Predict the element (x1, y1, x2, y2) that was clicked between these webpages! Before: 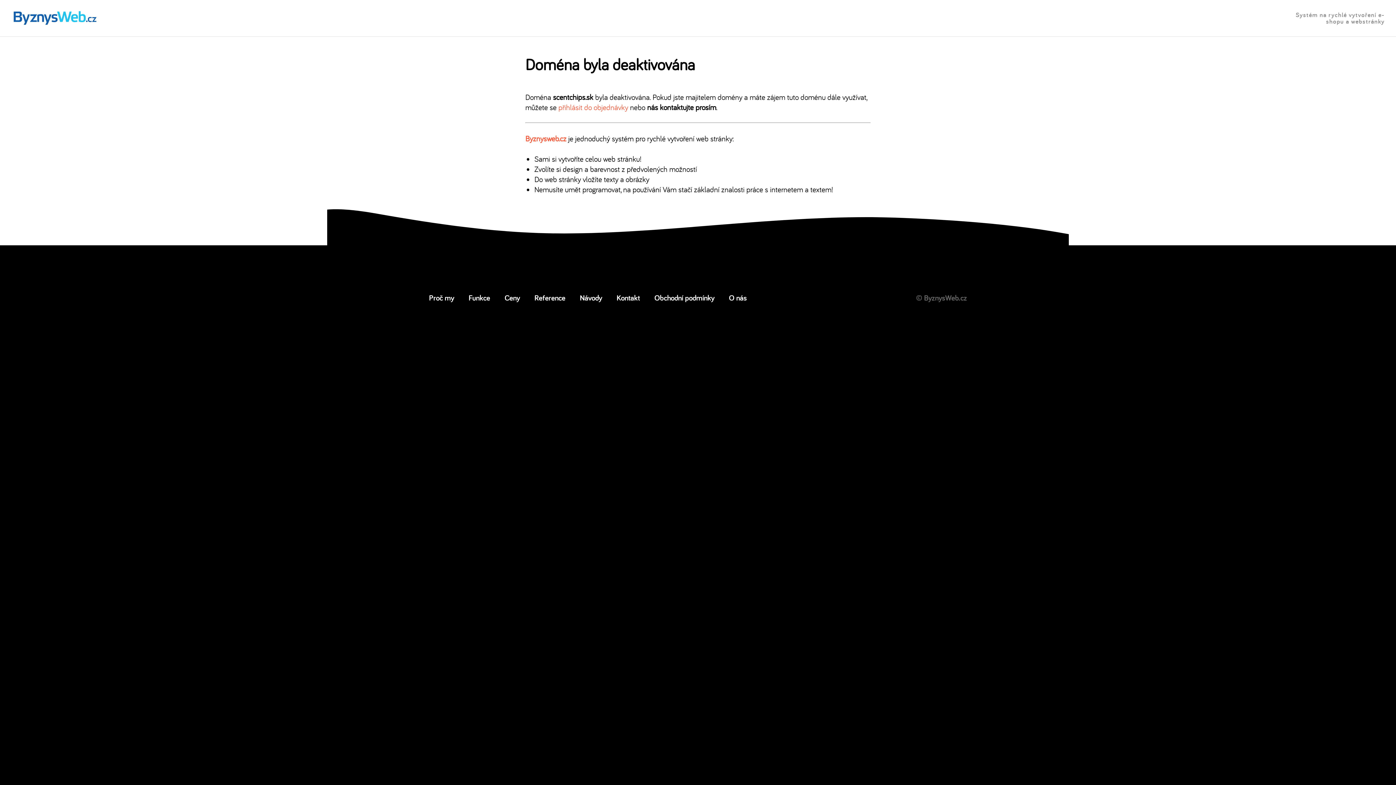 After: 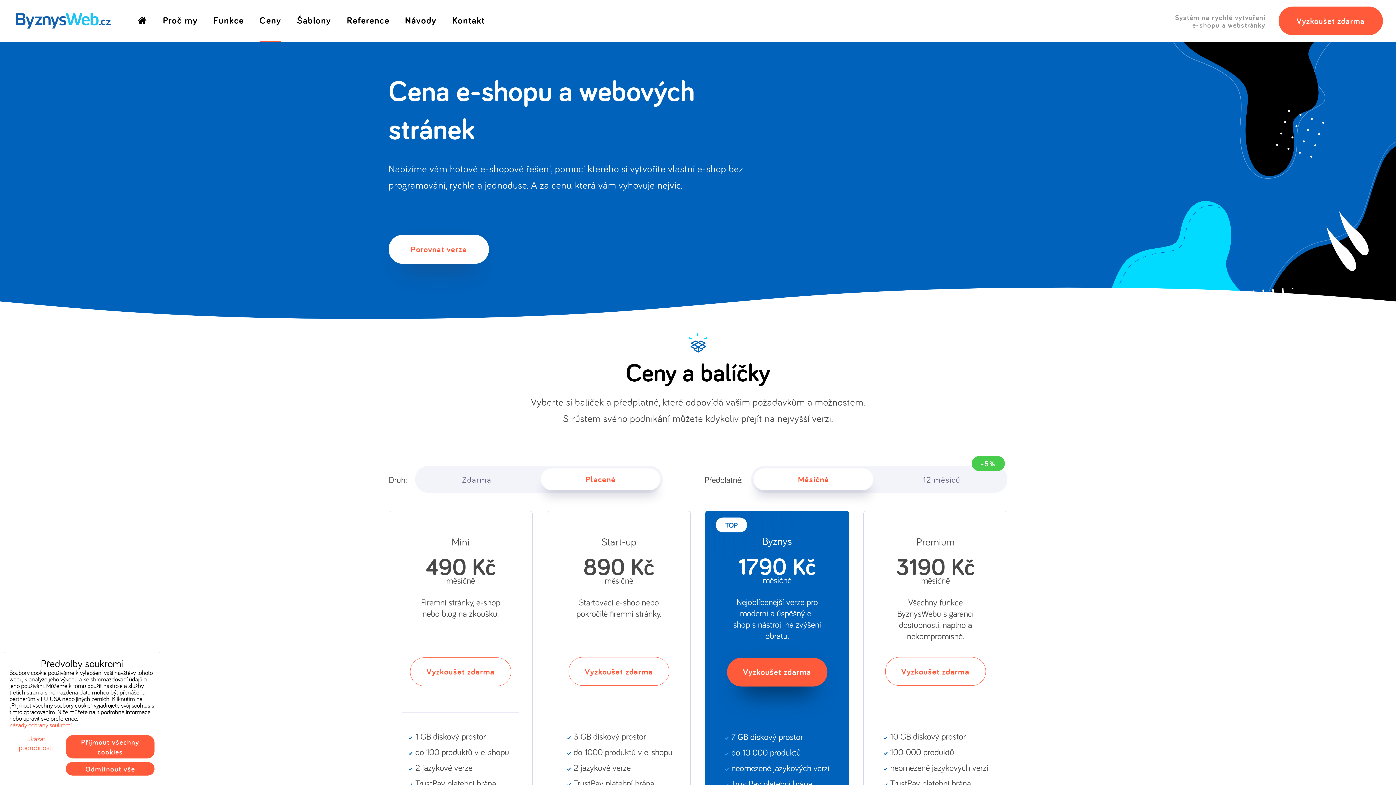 Action: label: Ceny bbox: (504, 292, 520, 302)